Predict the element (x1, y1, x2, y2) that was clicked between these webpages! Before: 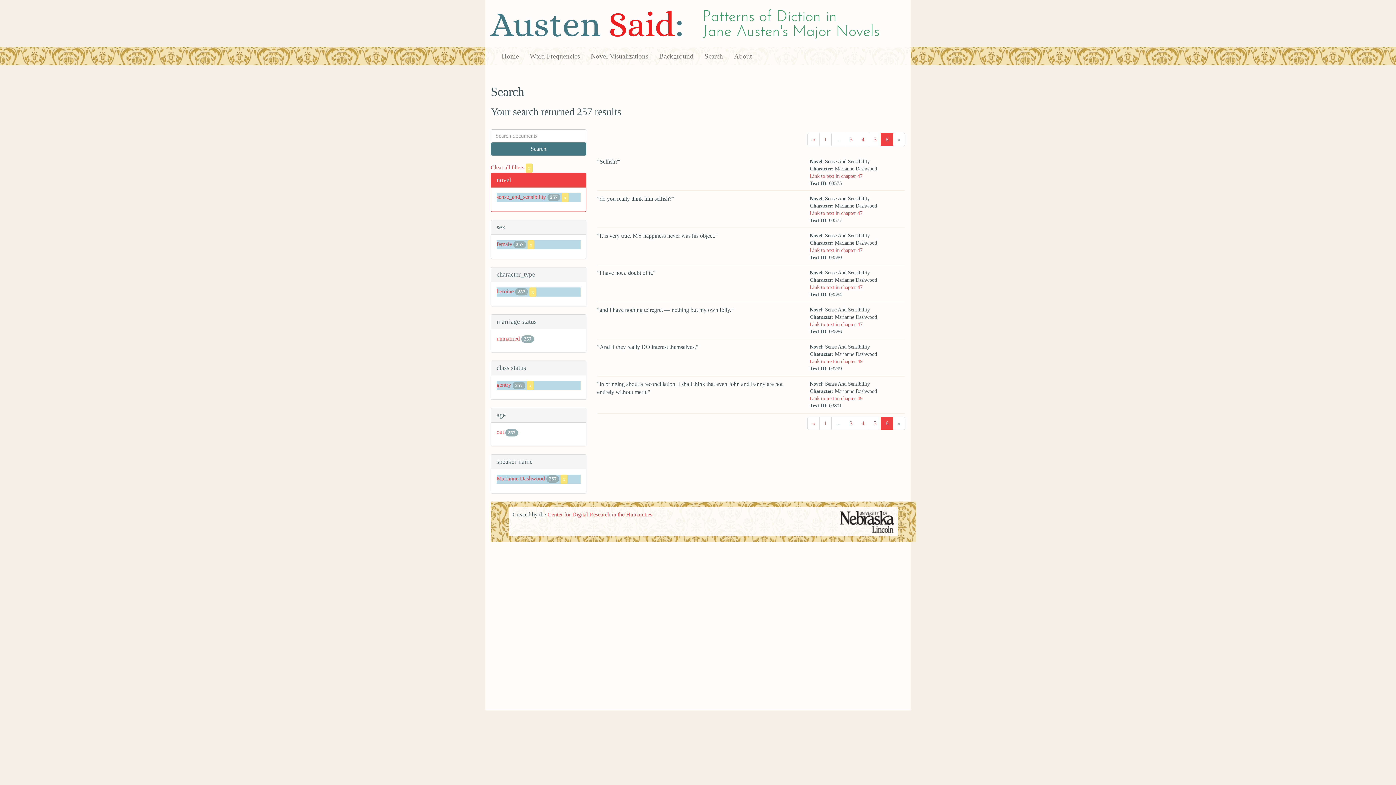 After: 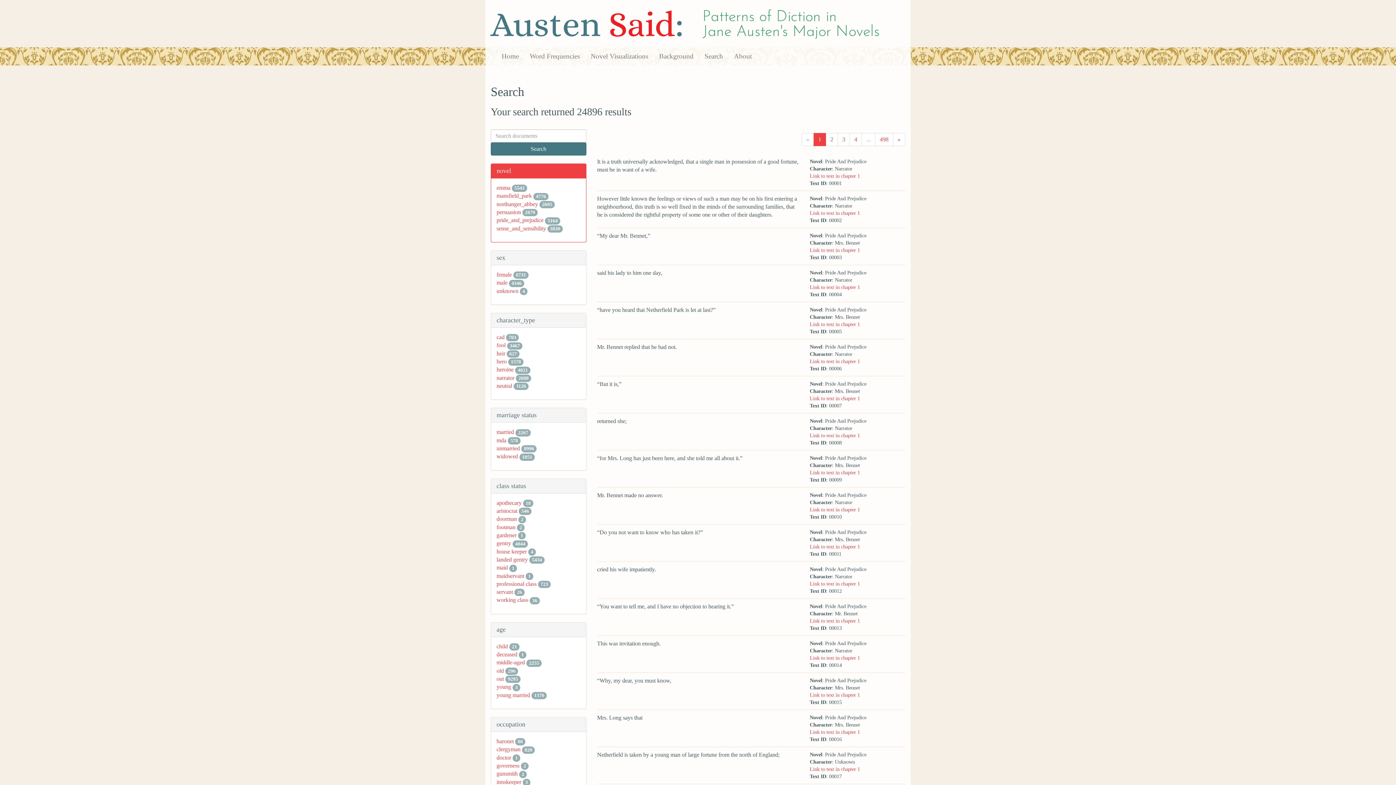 Action: bbox: (699, 47, 728, 65) label: Search